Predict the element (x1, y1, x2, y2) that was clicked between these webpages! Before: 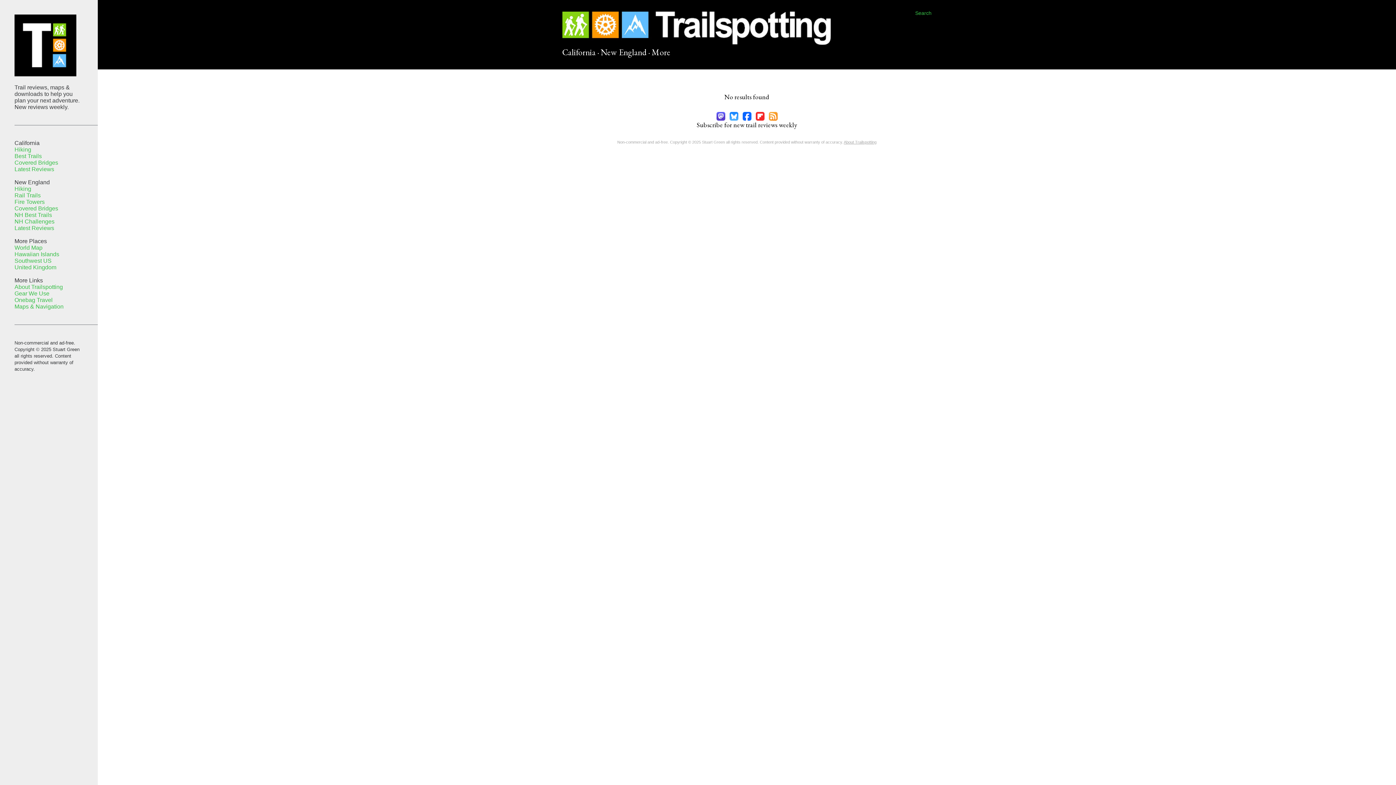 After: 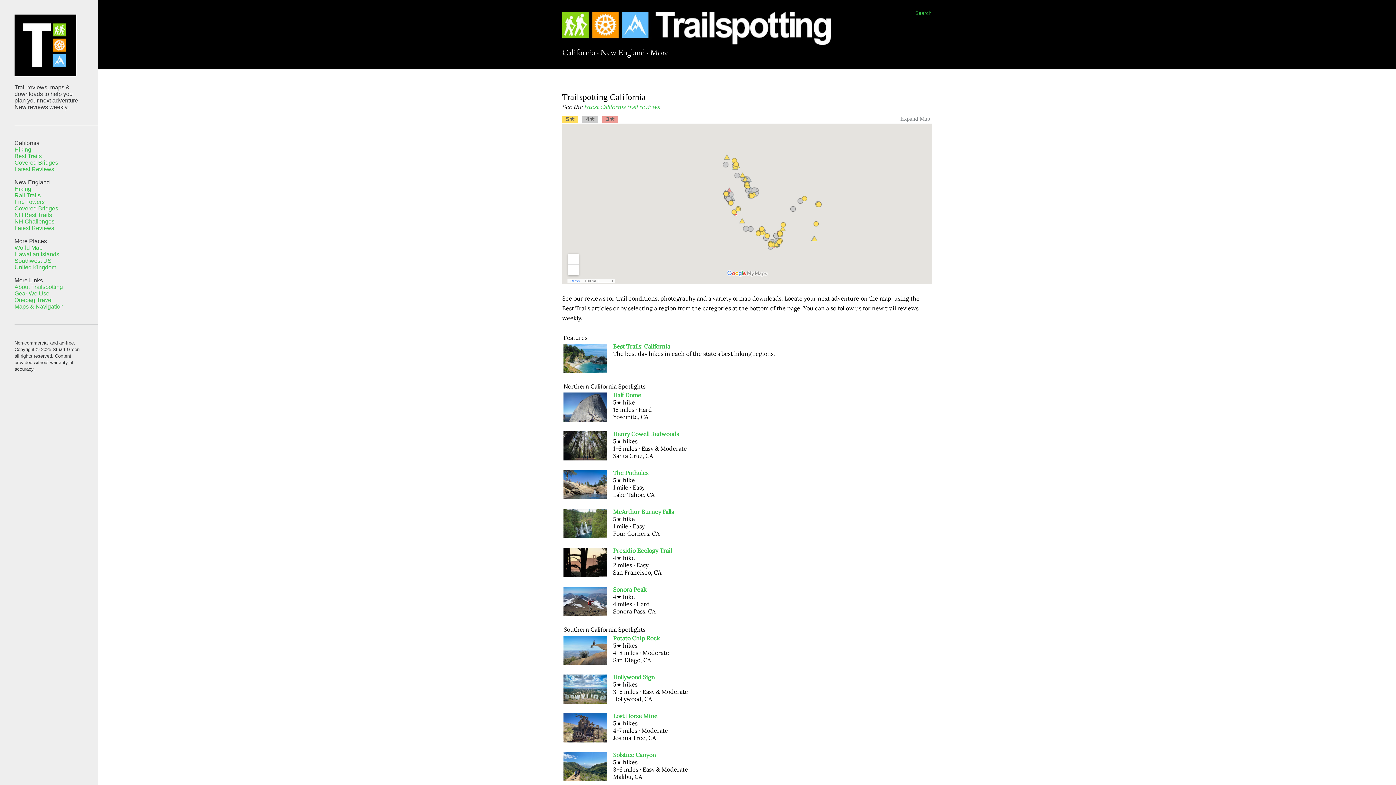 Action: label: California · bbox: (562, 46, 599, 57)